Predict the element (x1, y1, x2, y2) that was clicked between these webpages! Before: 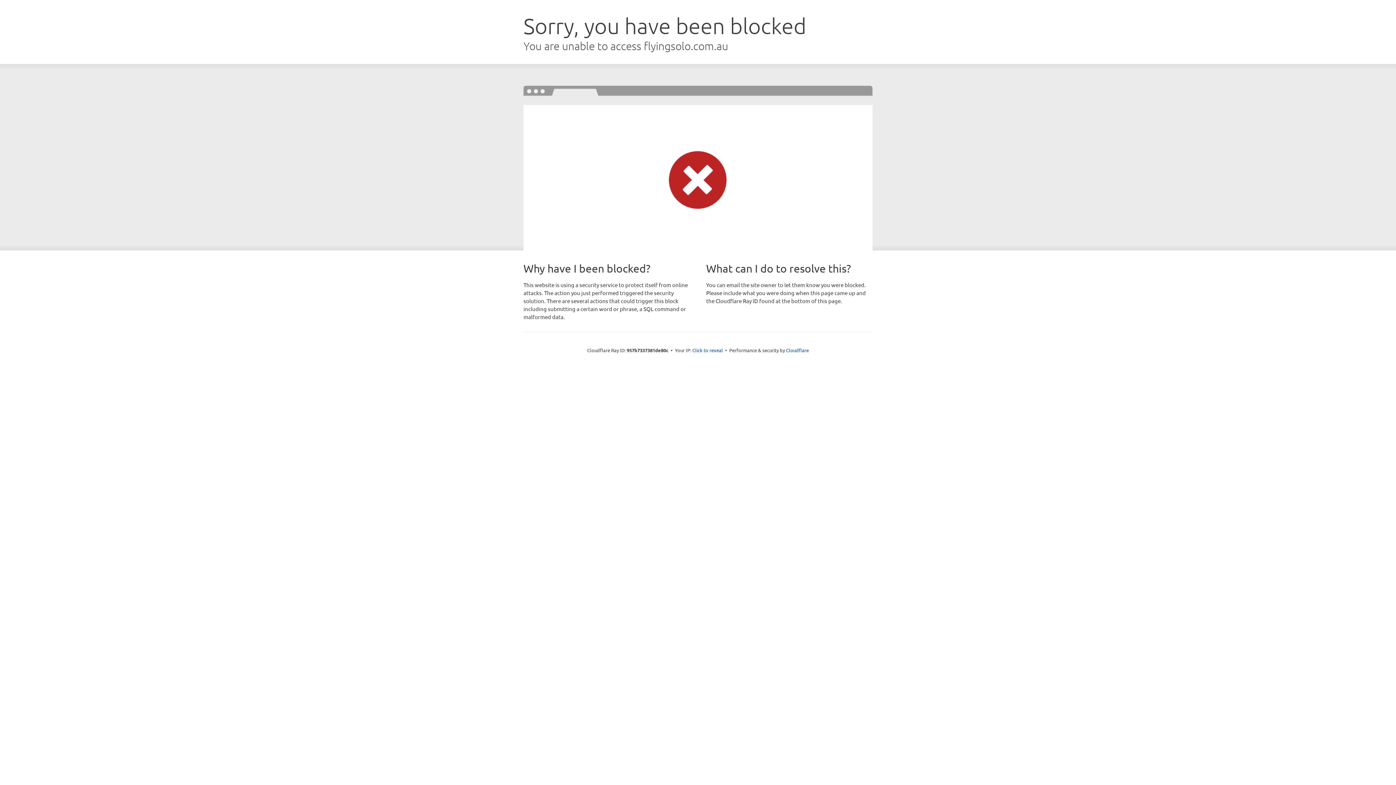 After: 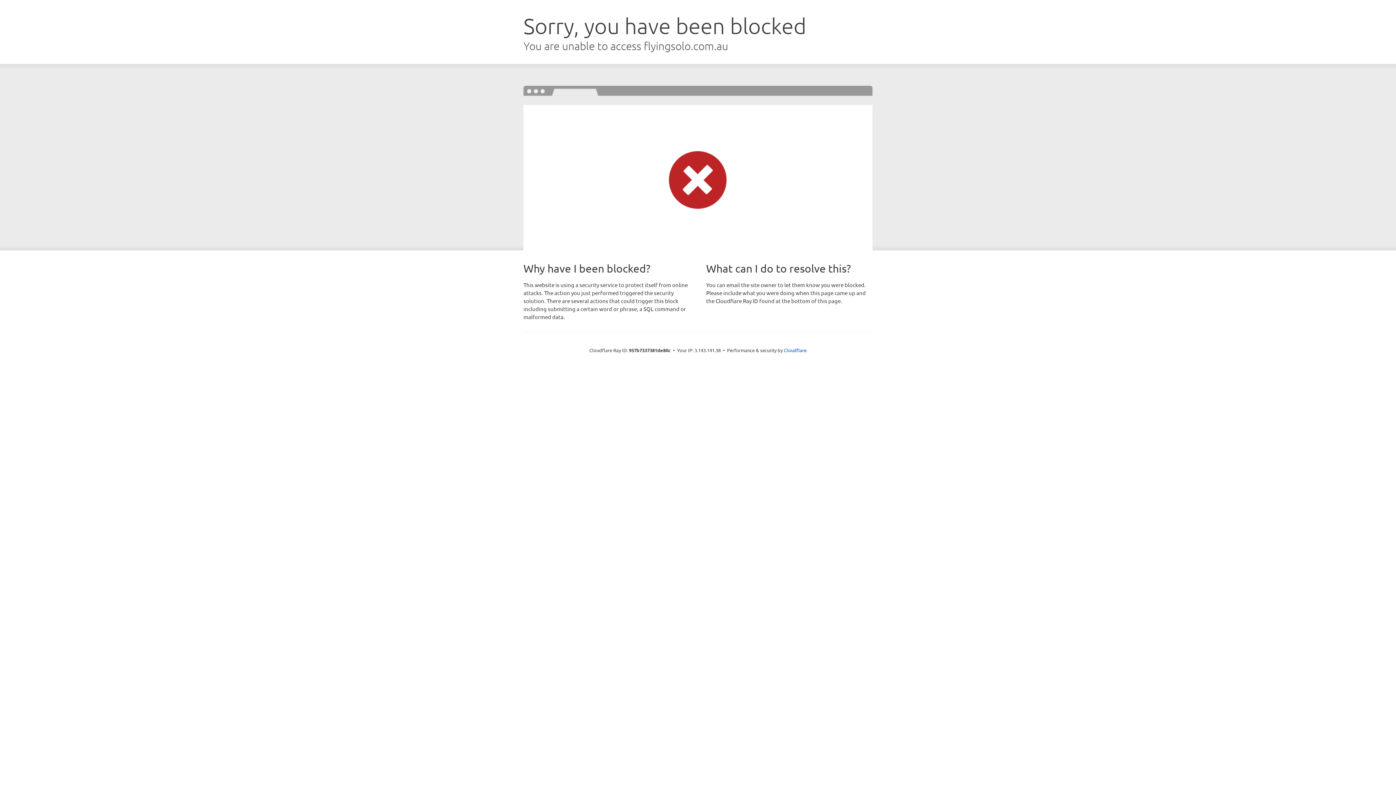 Action: bbox: (692, 346, 723, 353) label: Click to reveal